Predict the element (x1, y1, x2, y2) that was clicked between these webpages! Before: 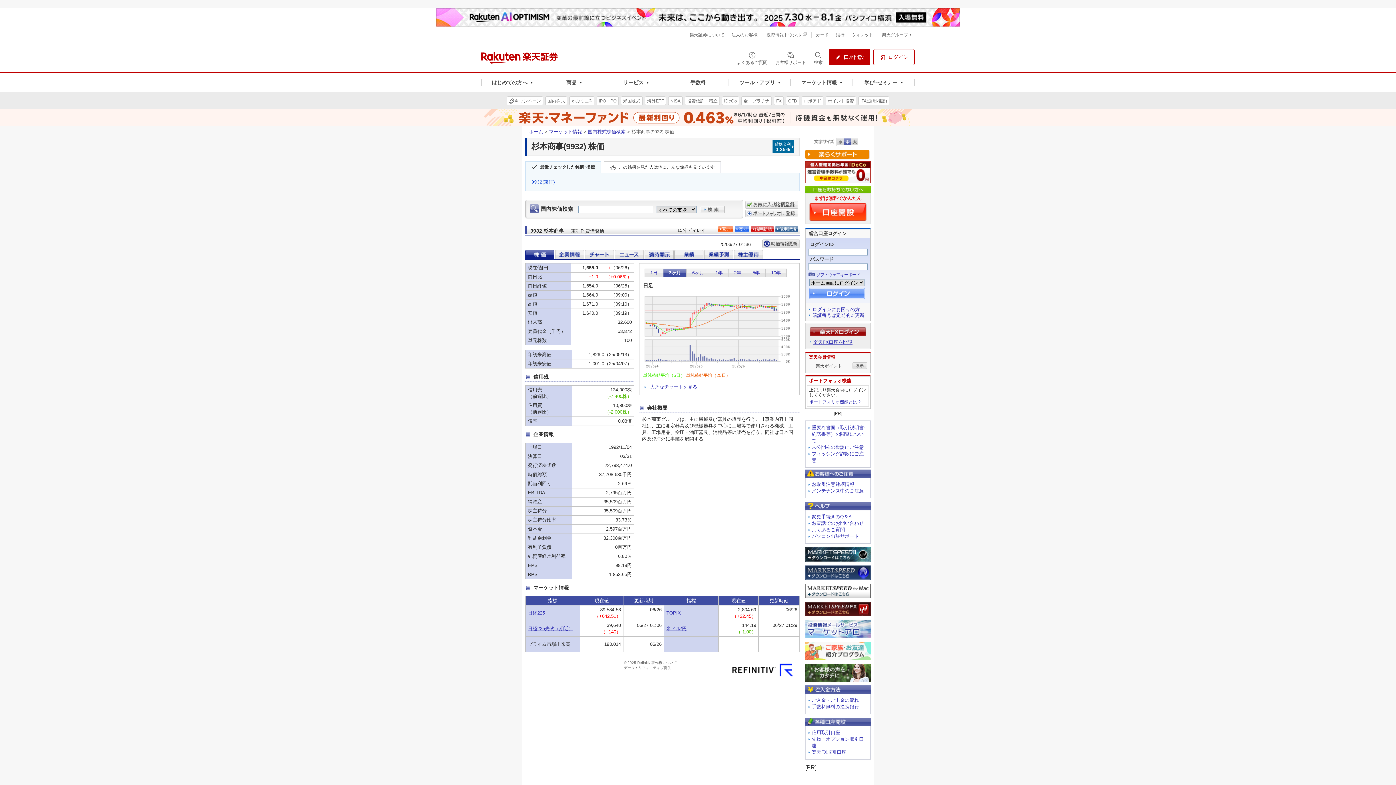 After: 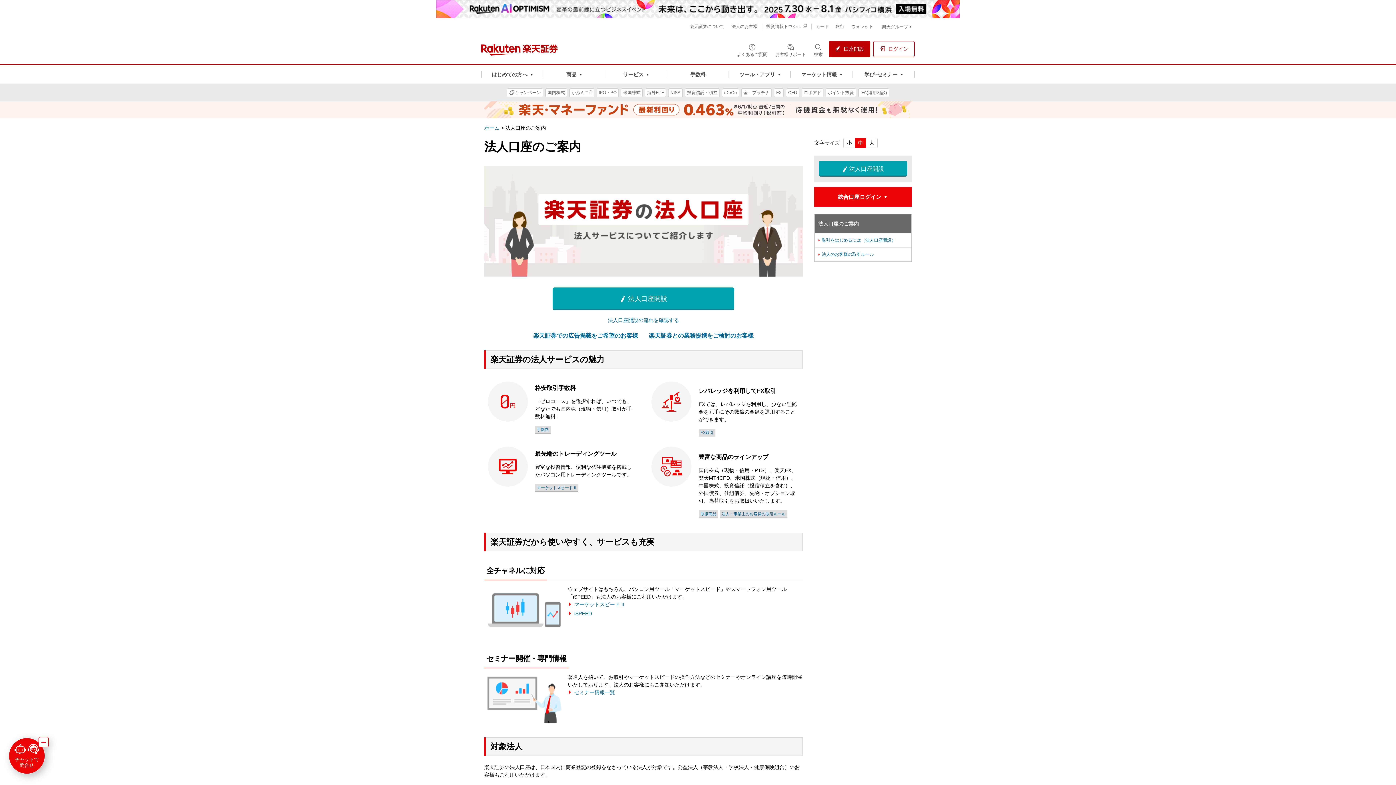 Action: label: 法人のお客様 bbox: (730, 30, 759, 39)